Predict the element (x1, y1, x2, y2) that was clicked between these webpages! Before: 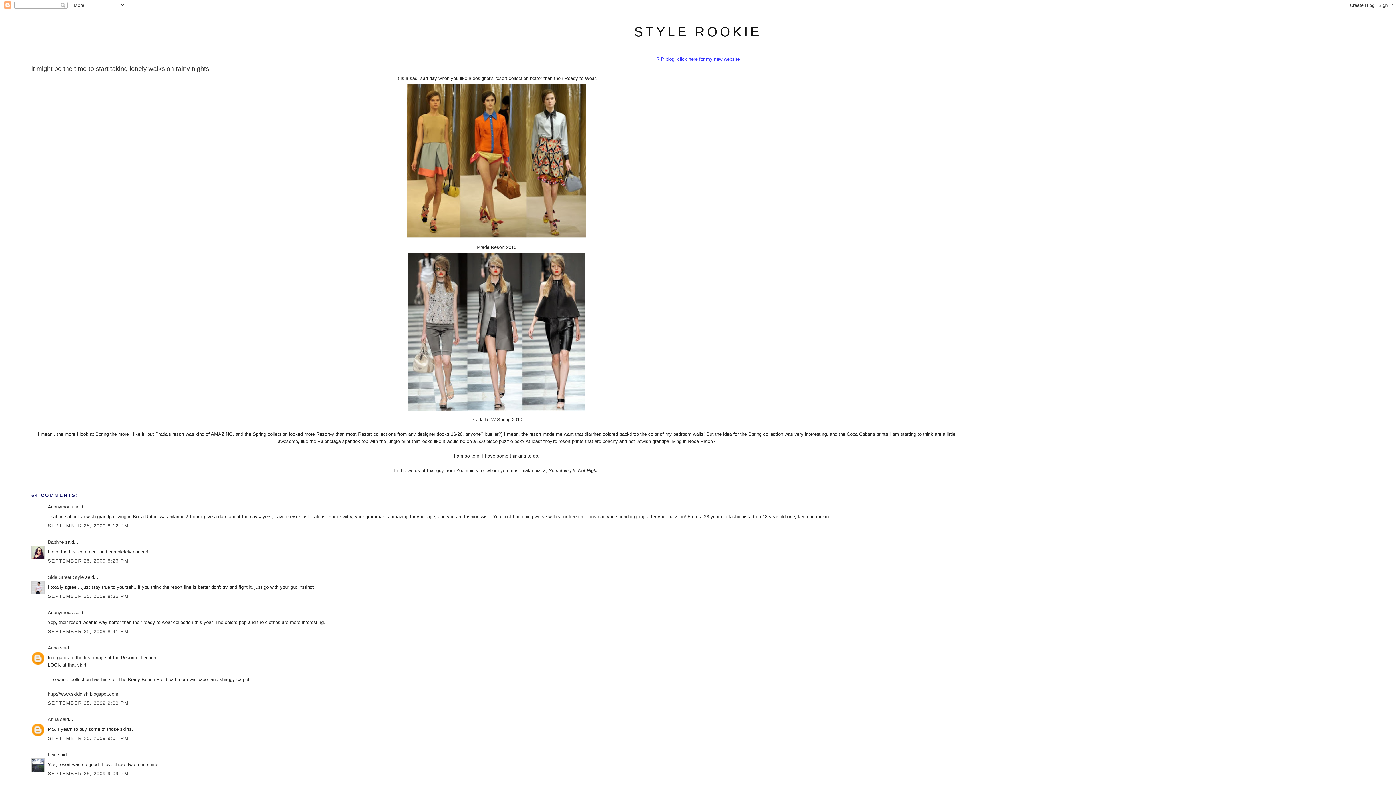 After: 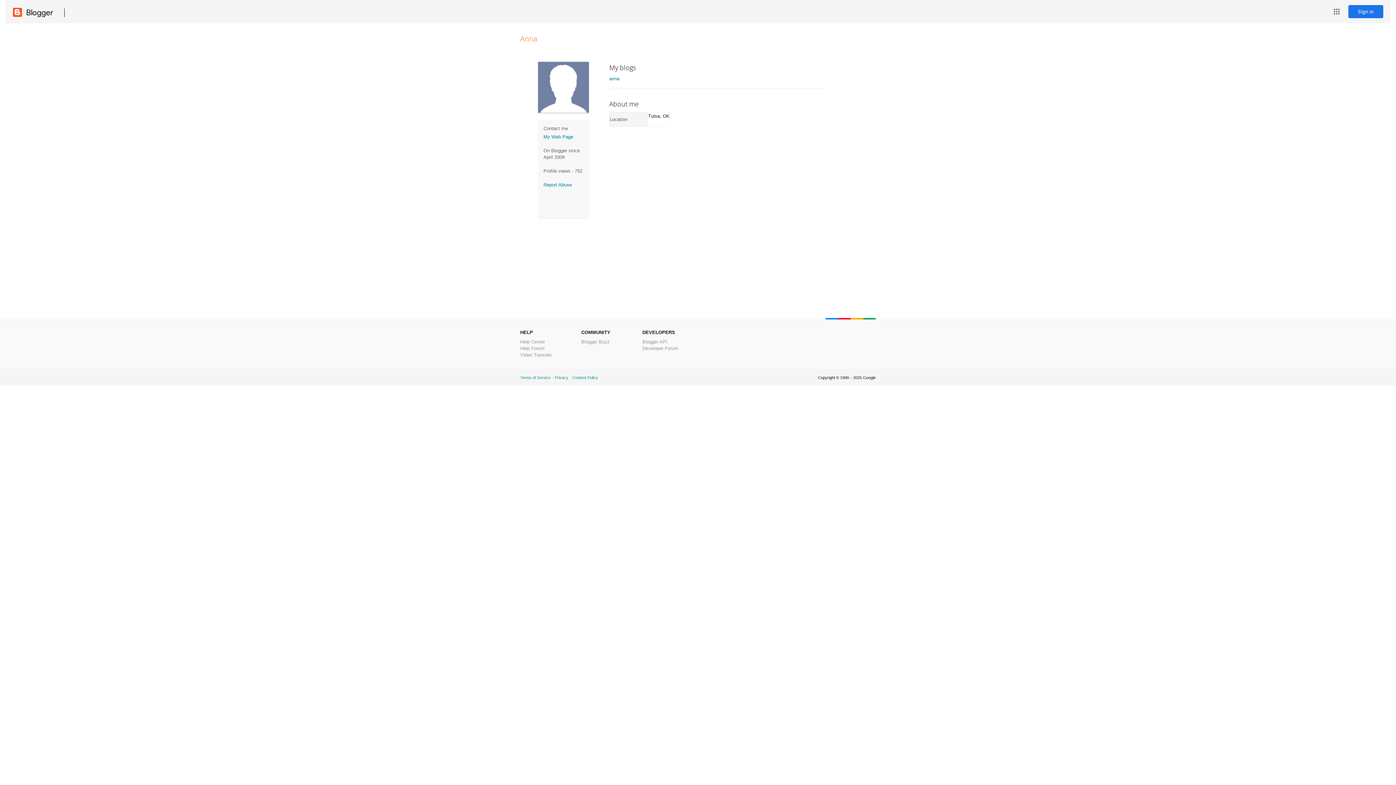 Action: bbox: (47, 717, 58, 722) label: Anna